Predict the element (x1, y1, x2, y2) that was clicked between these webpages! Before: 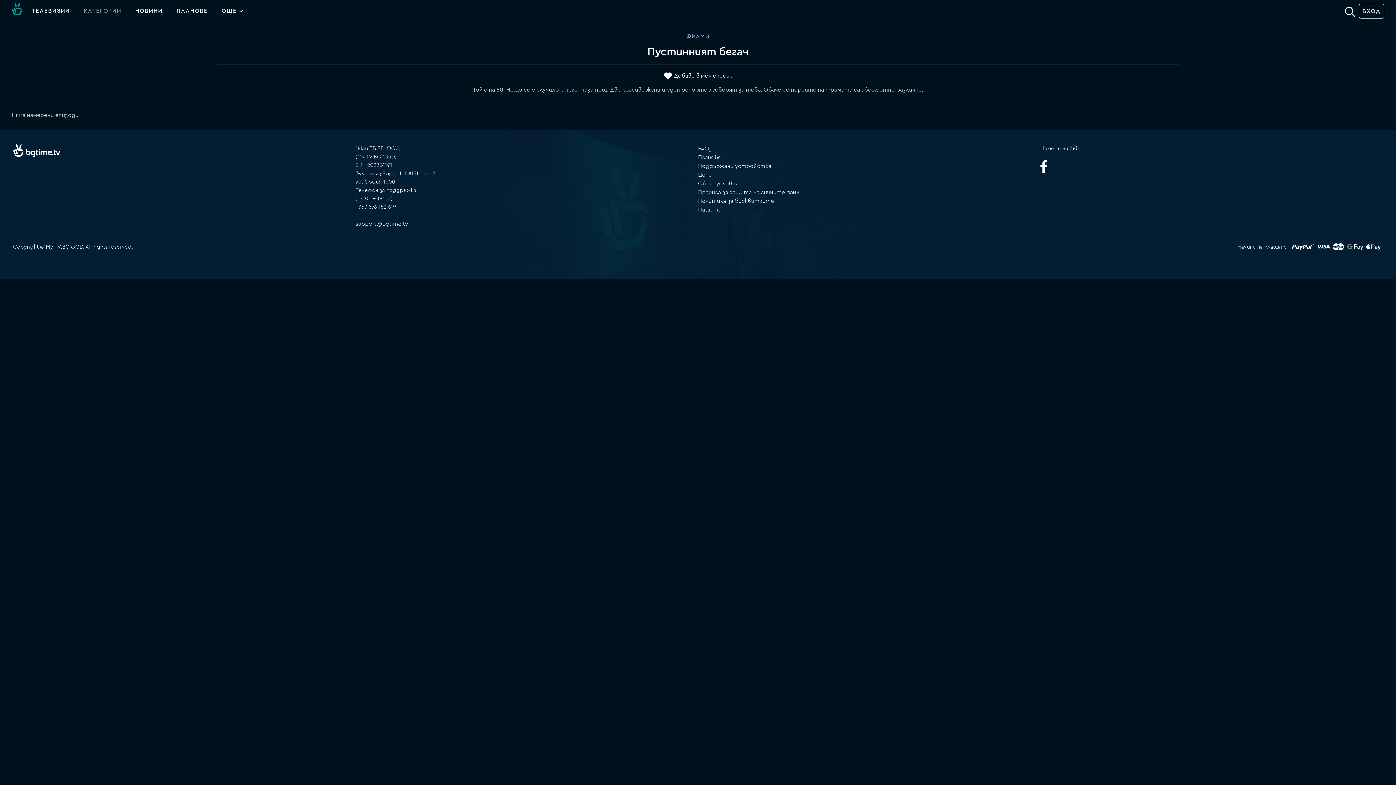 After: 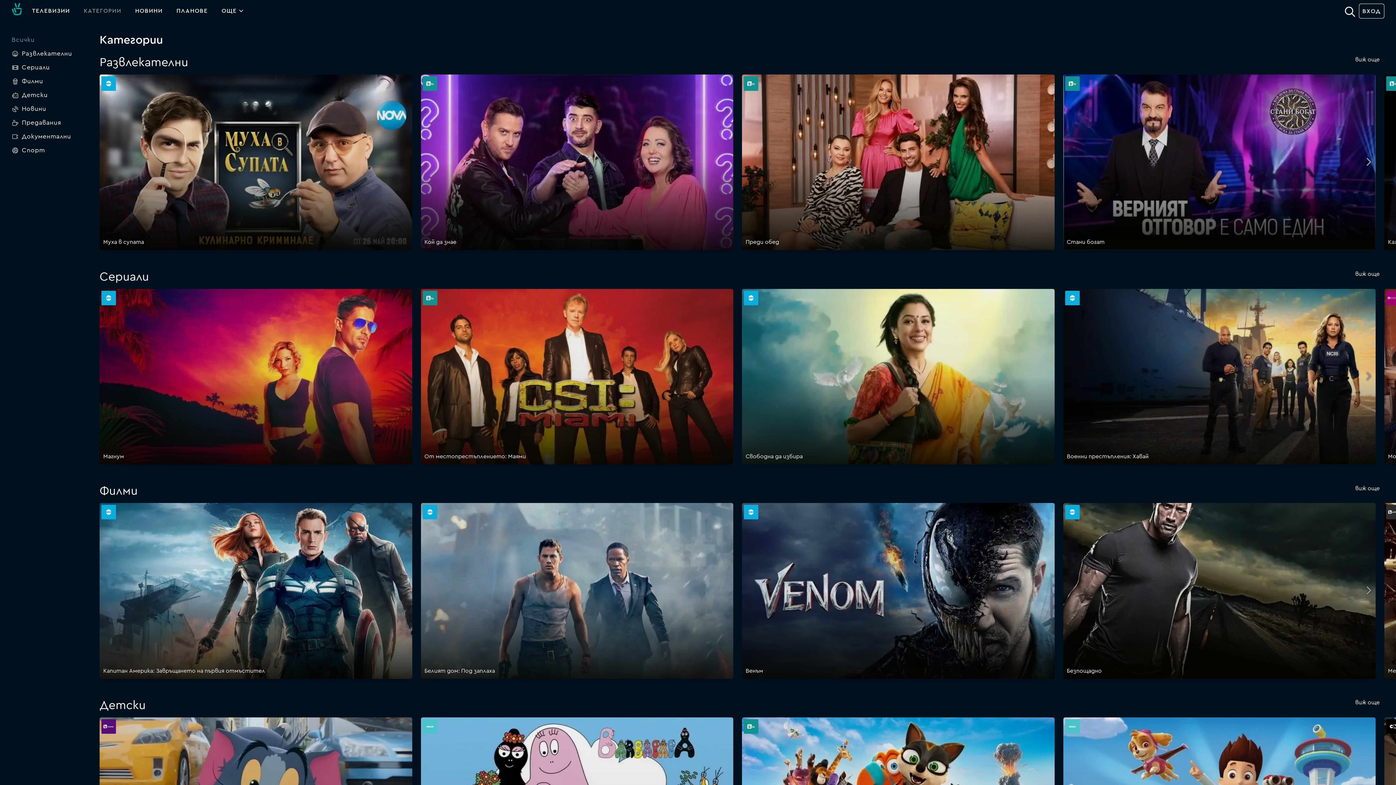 Action: bbox: (79, 5, 125, 16) label: КАТЕГОРИИ